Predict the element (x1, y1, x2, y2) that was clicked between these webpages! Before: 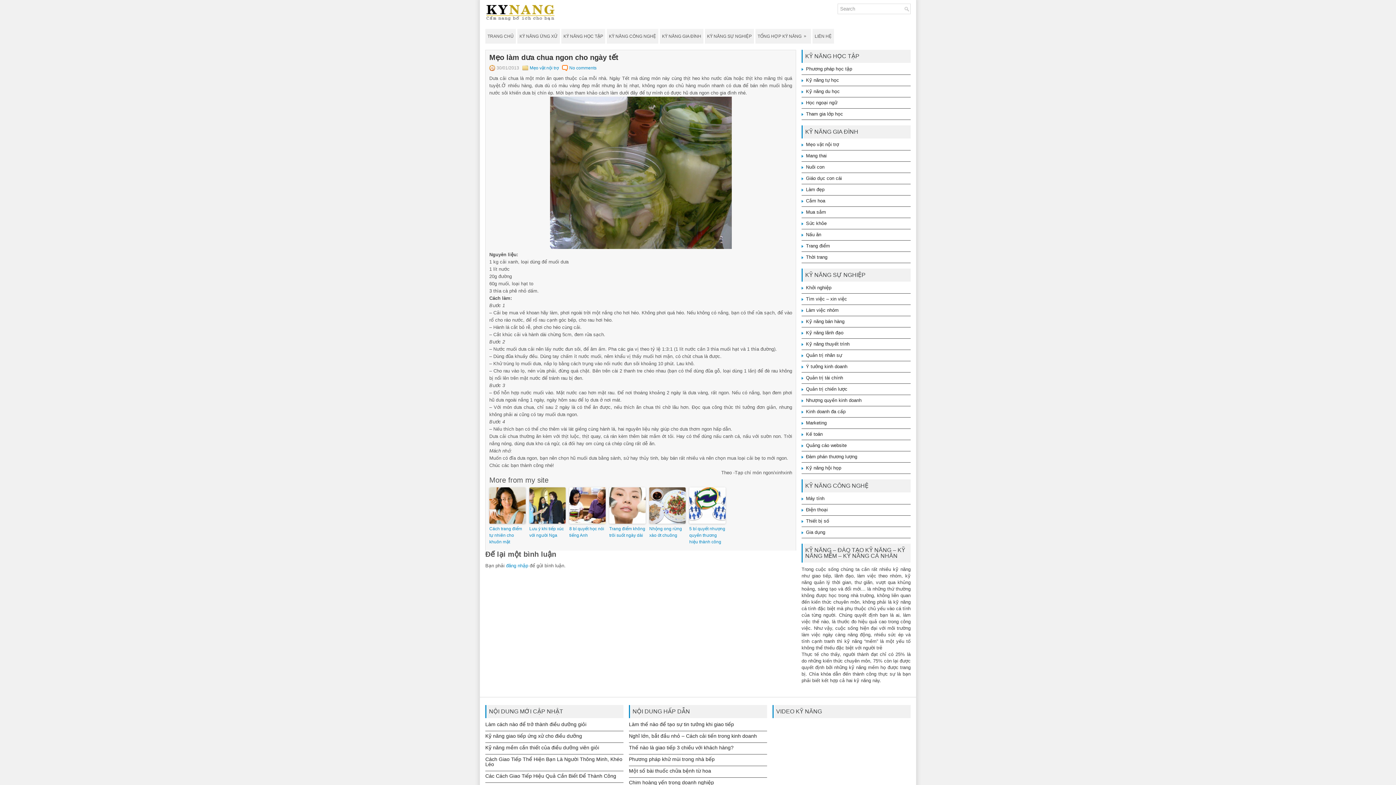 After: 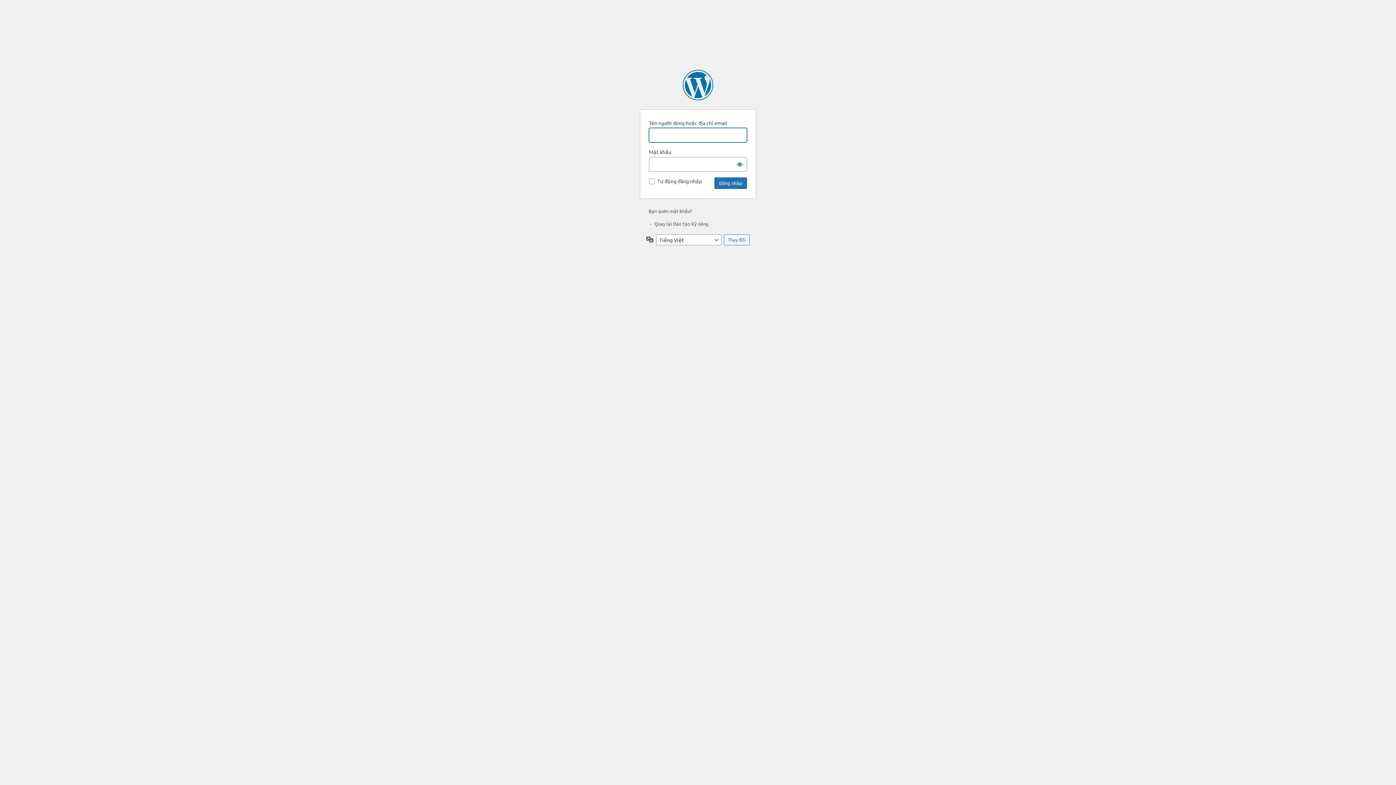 Action: bbox: (506, 563, 528, 568) label: đăng nhập